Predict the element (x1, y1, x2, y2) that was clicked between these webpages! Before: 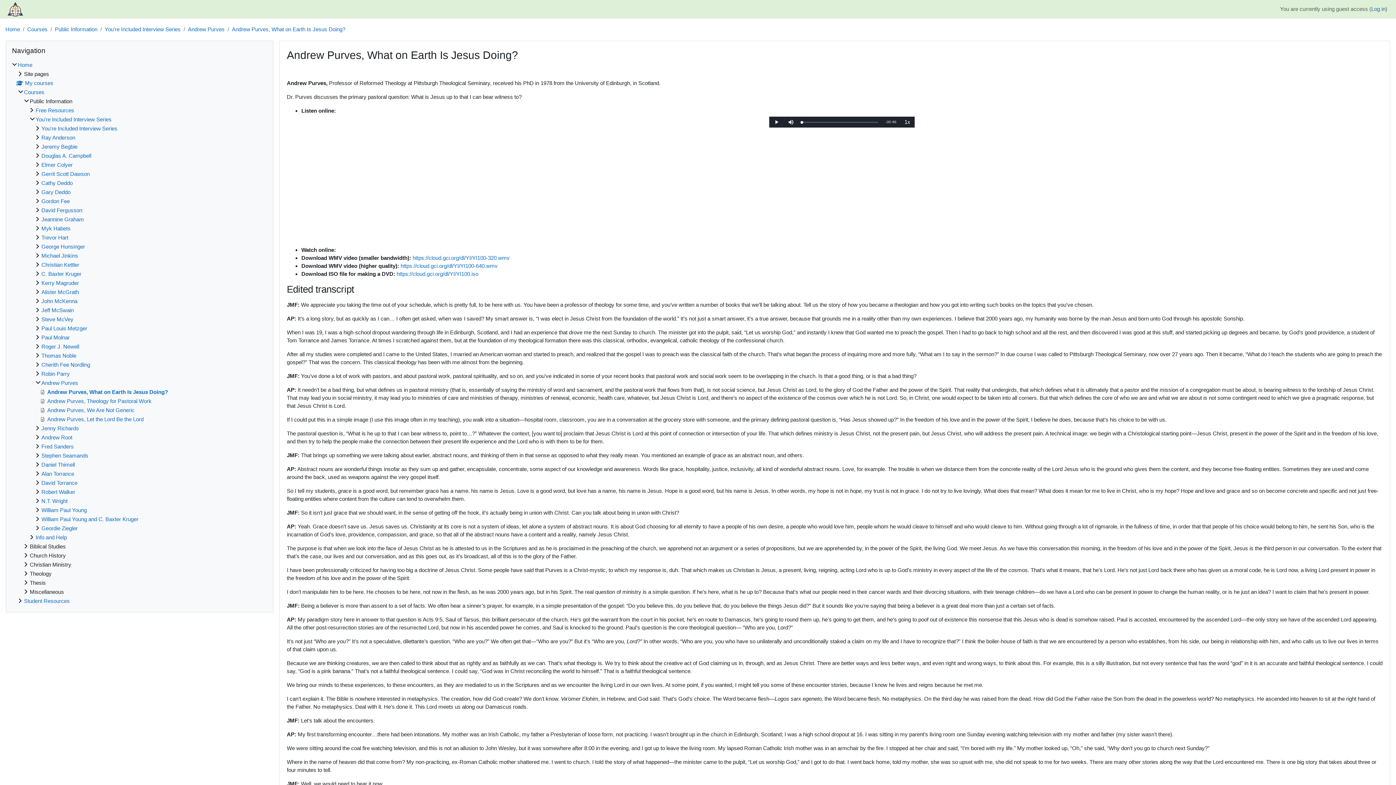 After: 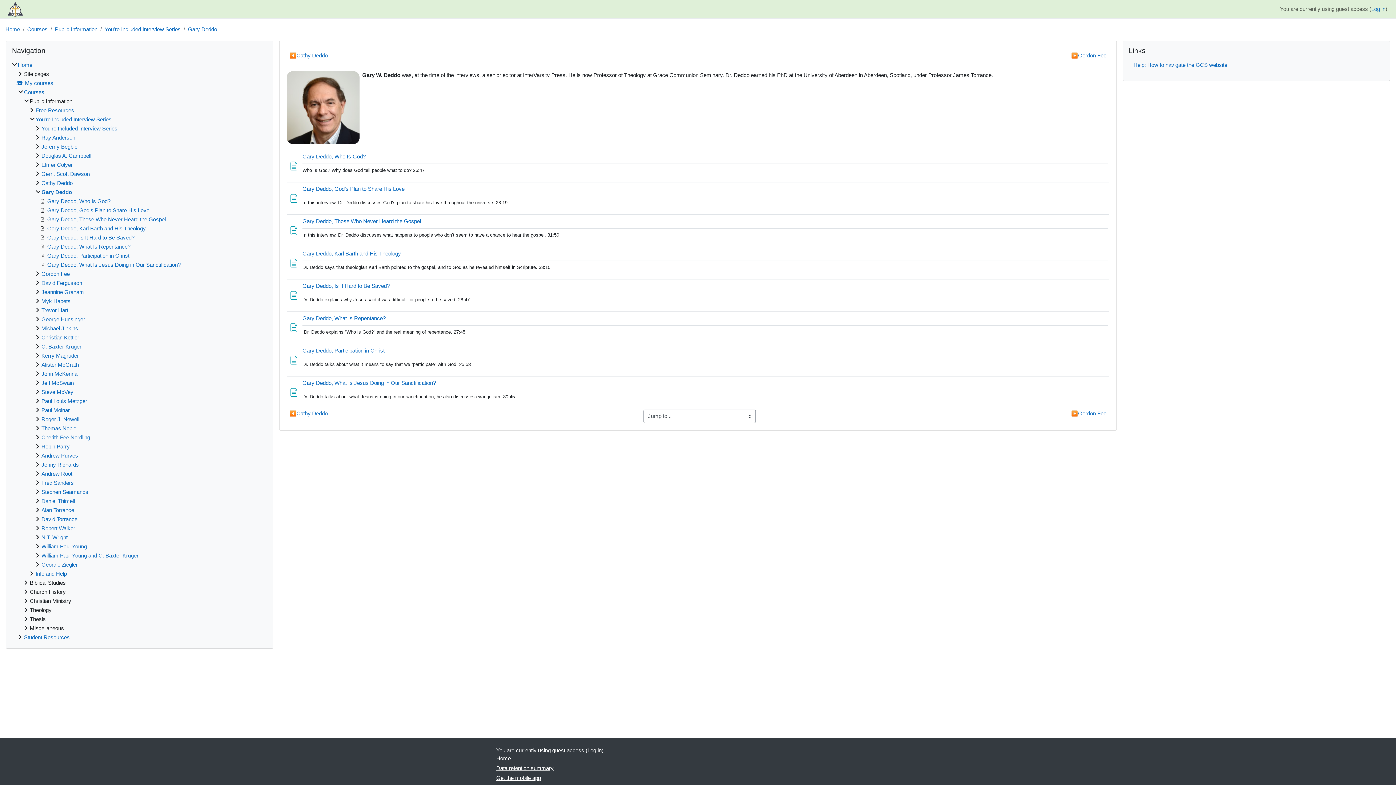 Action: bbox: (41, 189, 70, 195) label: Gary Deddo